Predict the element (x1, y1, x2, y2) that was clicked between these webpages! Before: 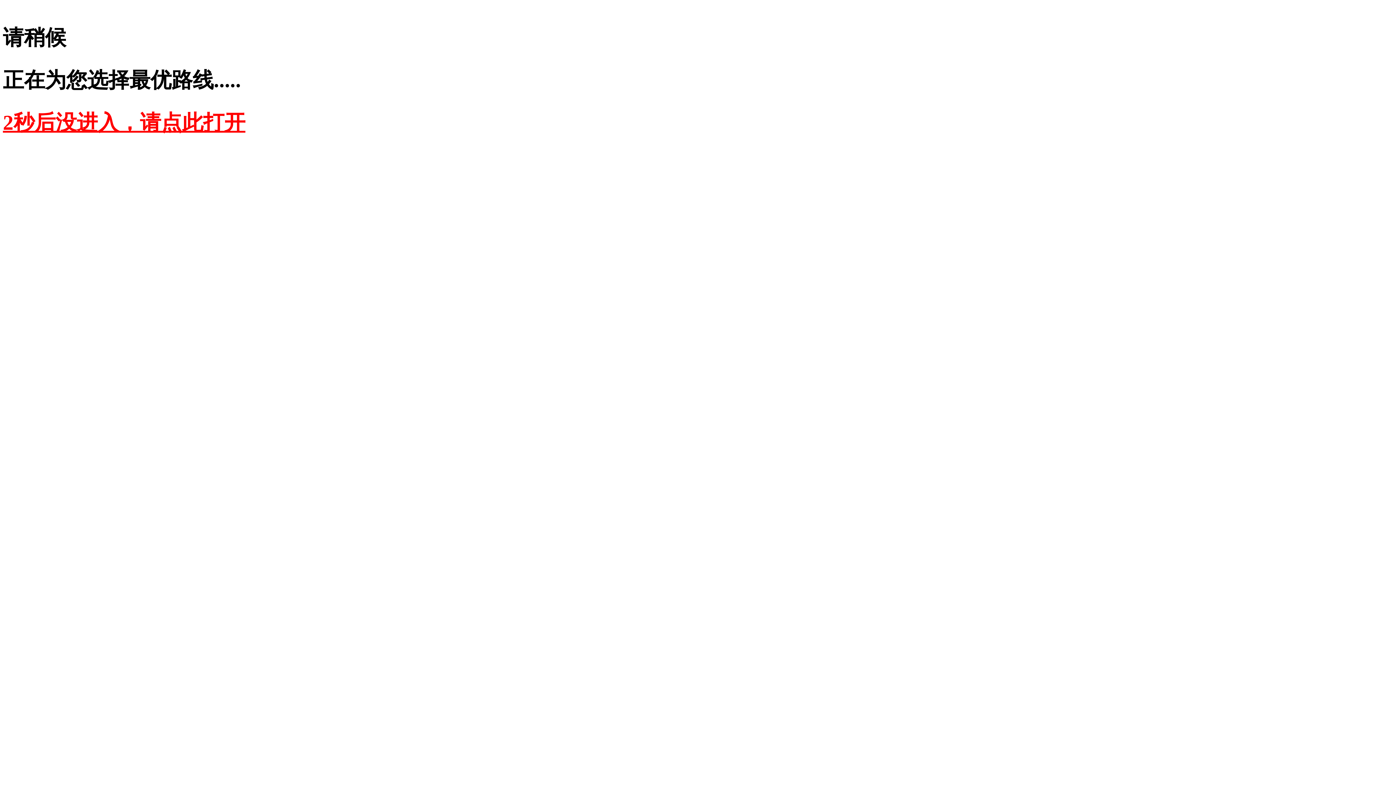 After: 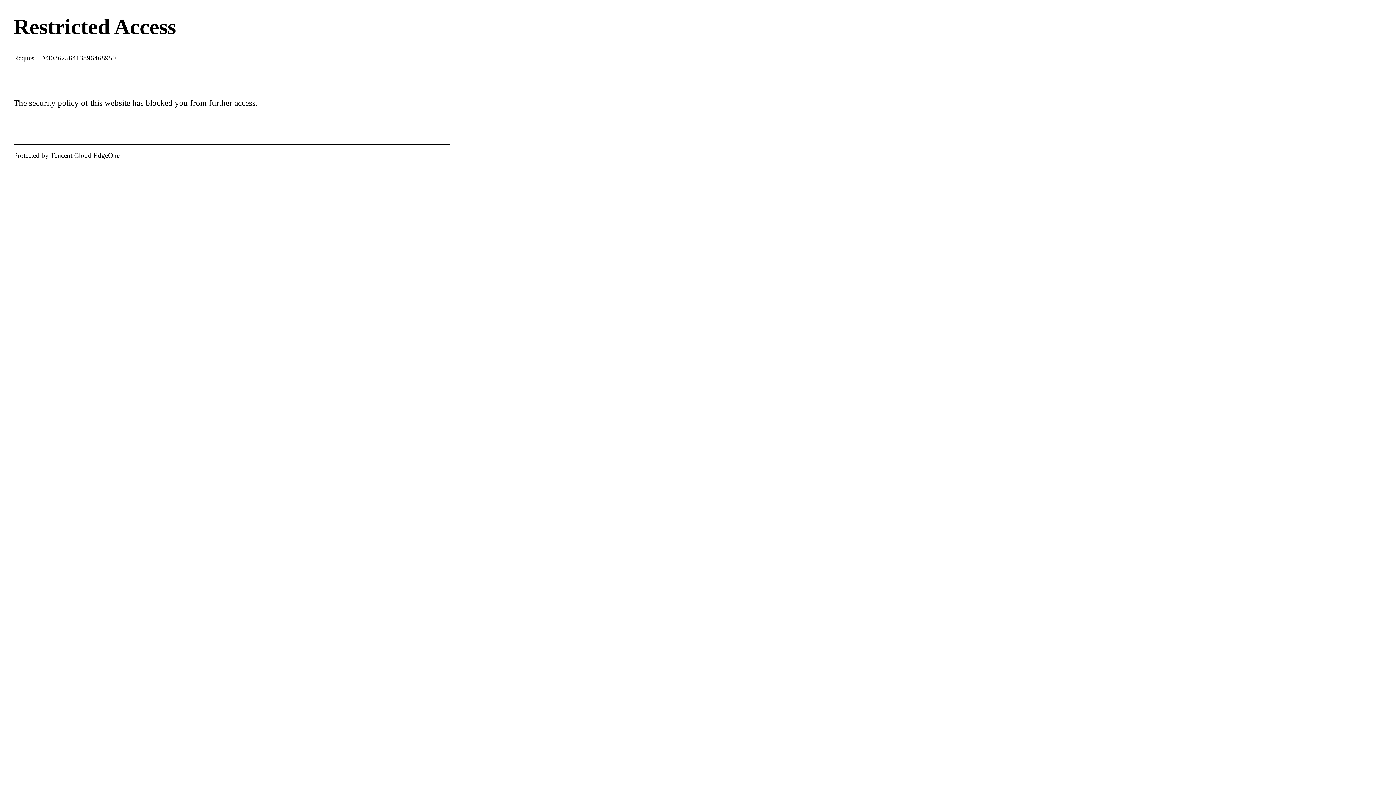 Action: label: 2秒后没进入，请点此打开 bbox: (2, 110, 245, 134)